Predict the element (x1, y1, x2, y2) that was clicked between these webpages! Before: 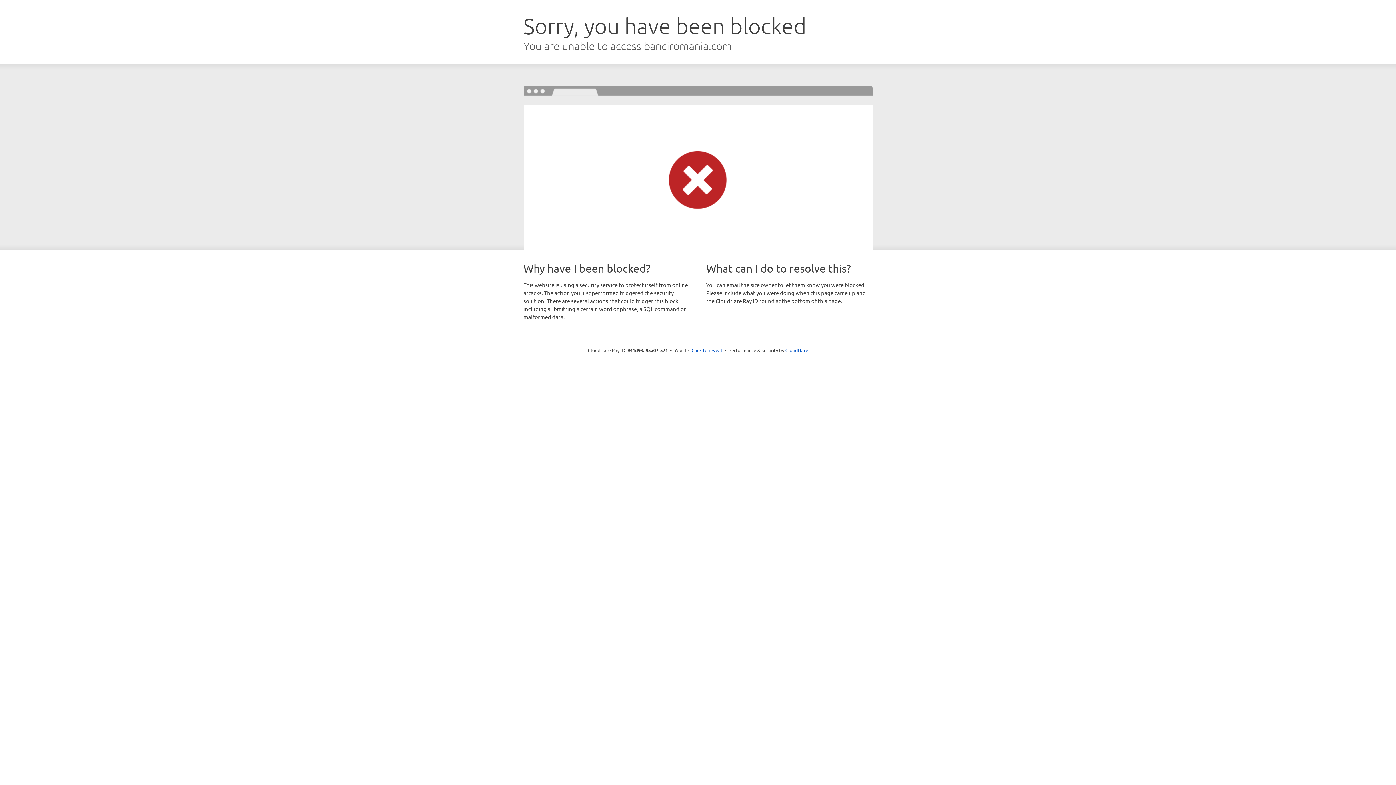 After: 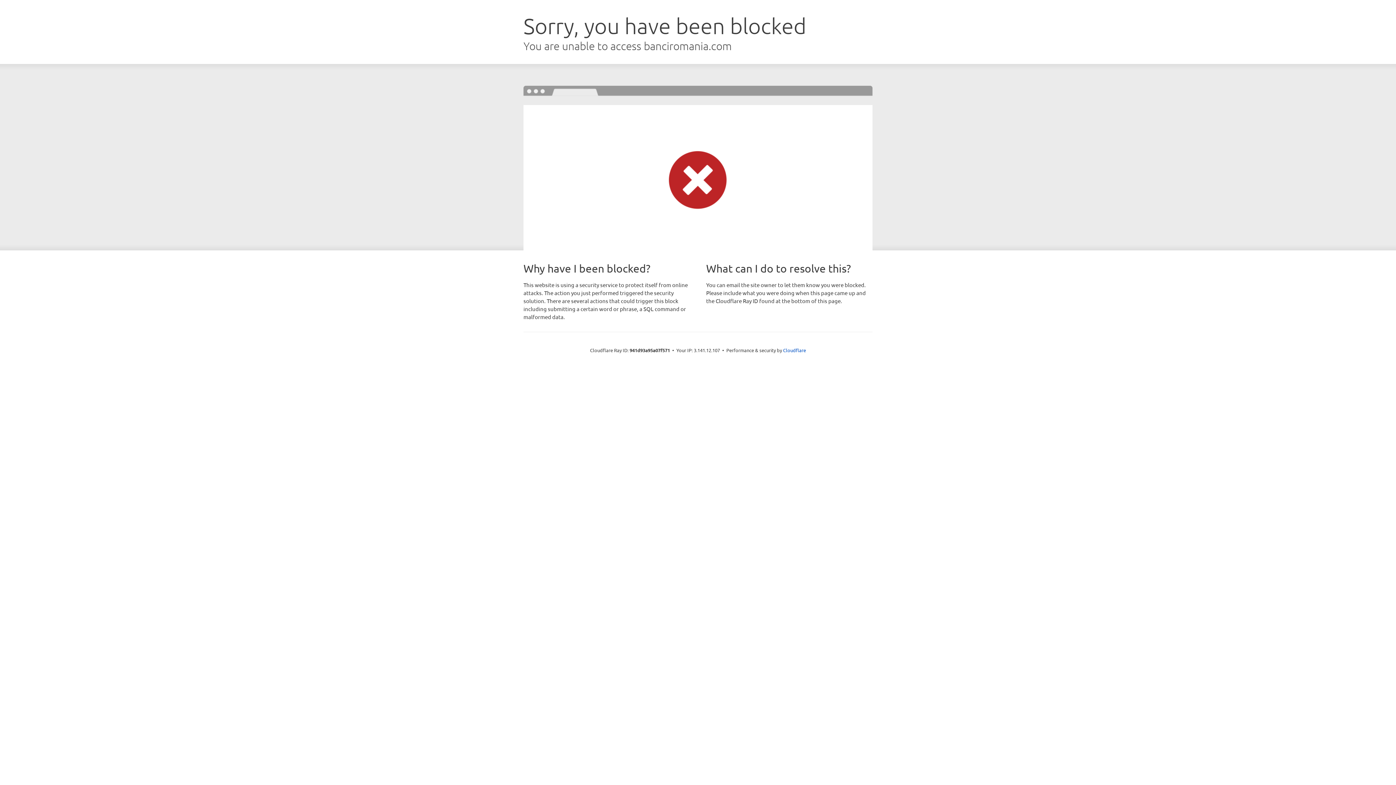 Action: label: Click to reveal bbox: (691, 346, 722, 353)